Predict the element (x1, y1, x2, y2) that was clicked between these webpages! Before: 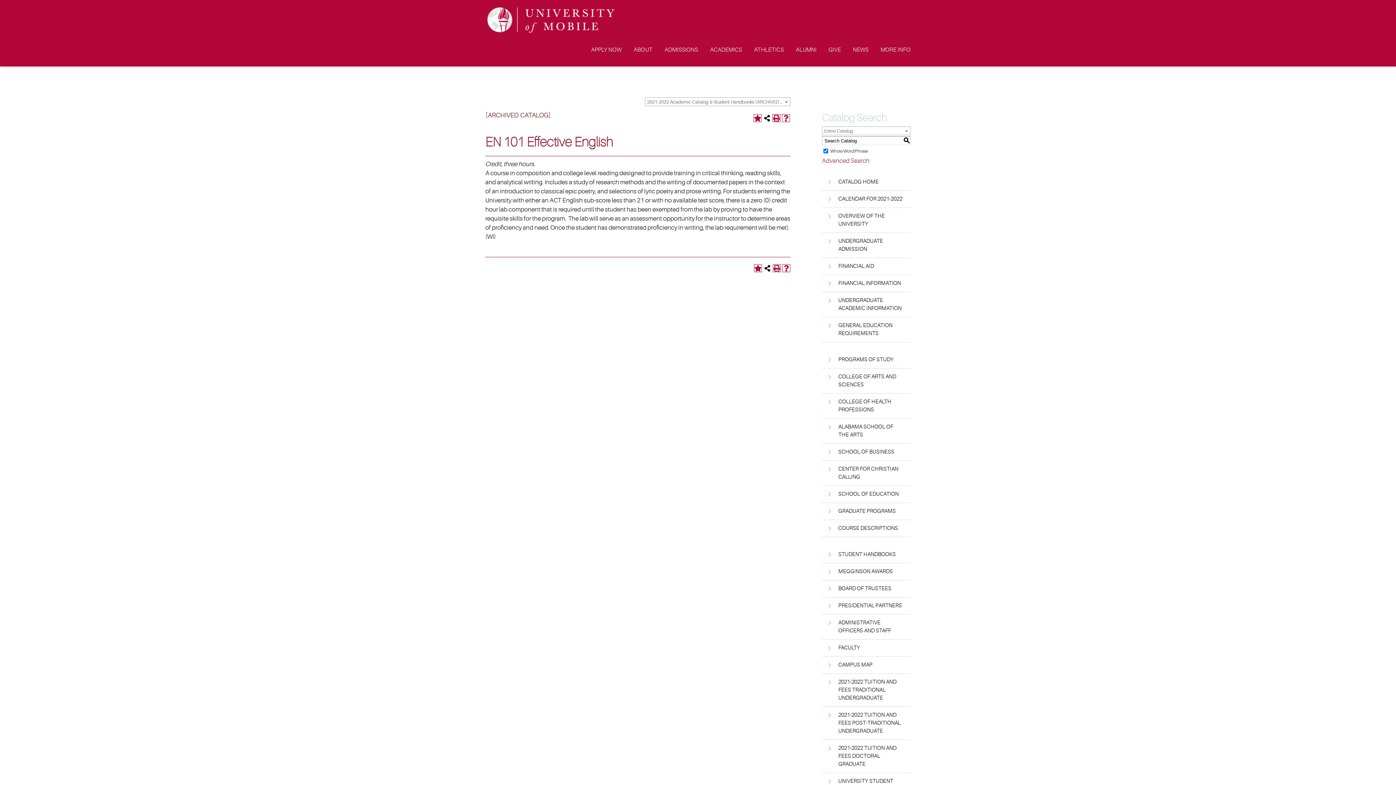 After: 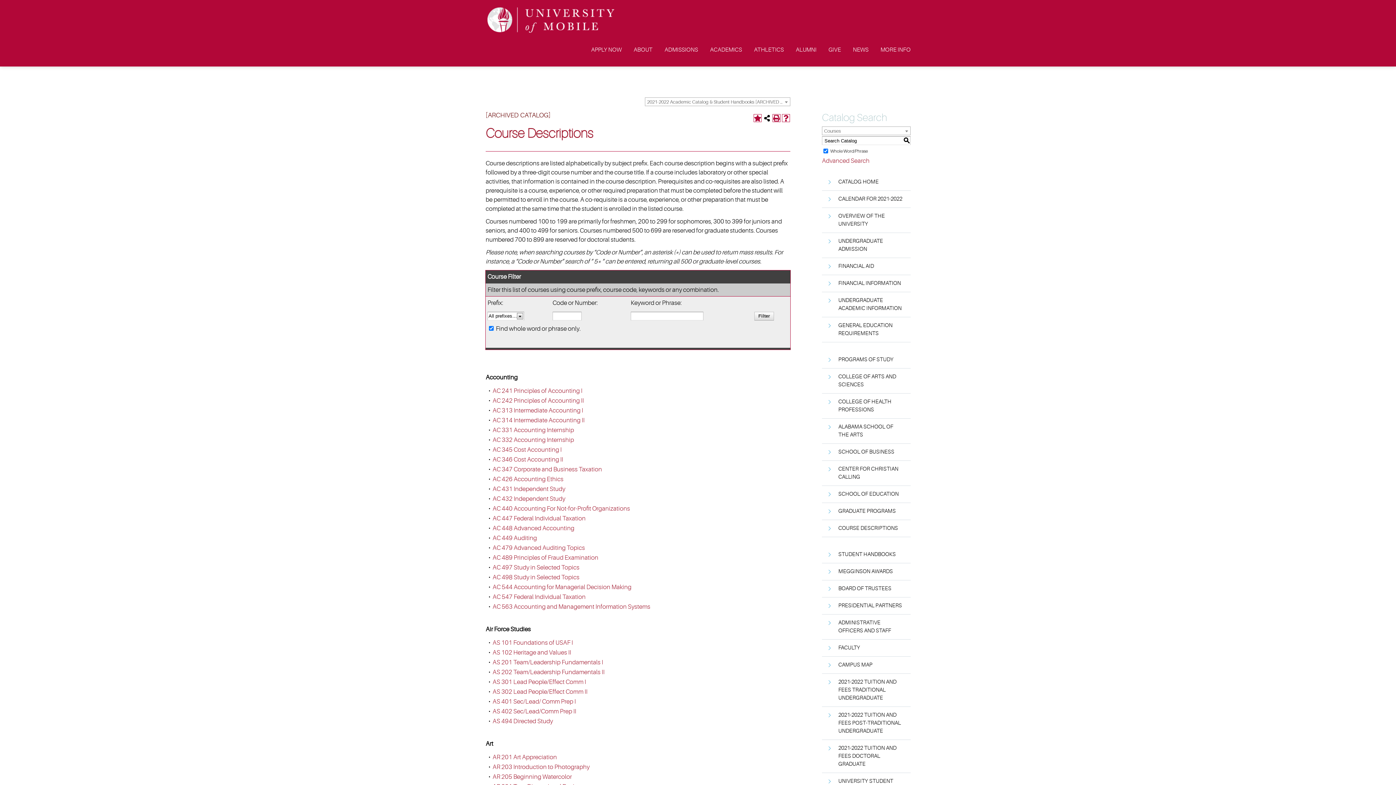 Action: bbox: (822, 520, 910, 537) label: COURSE DESCRIPTIONS